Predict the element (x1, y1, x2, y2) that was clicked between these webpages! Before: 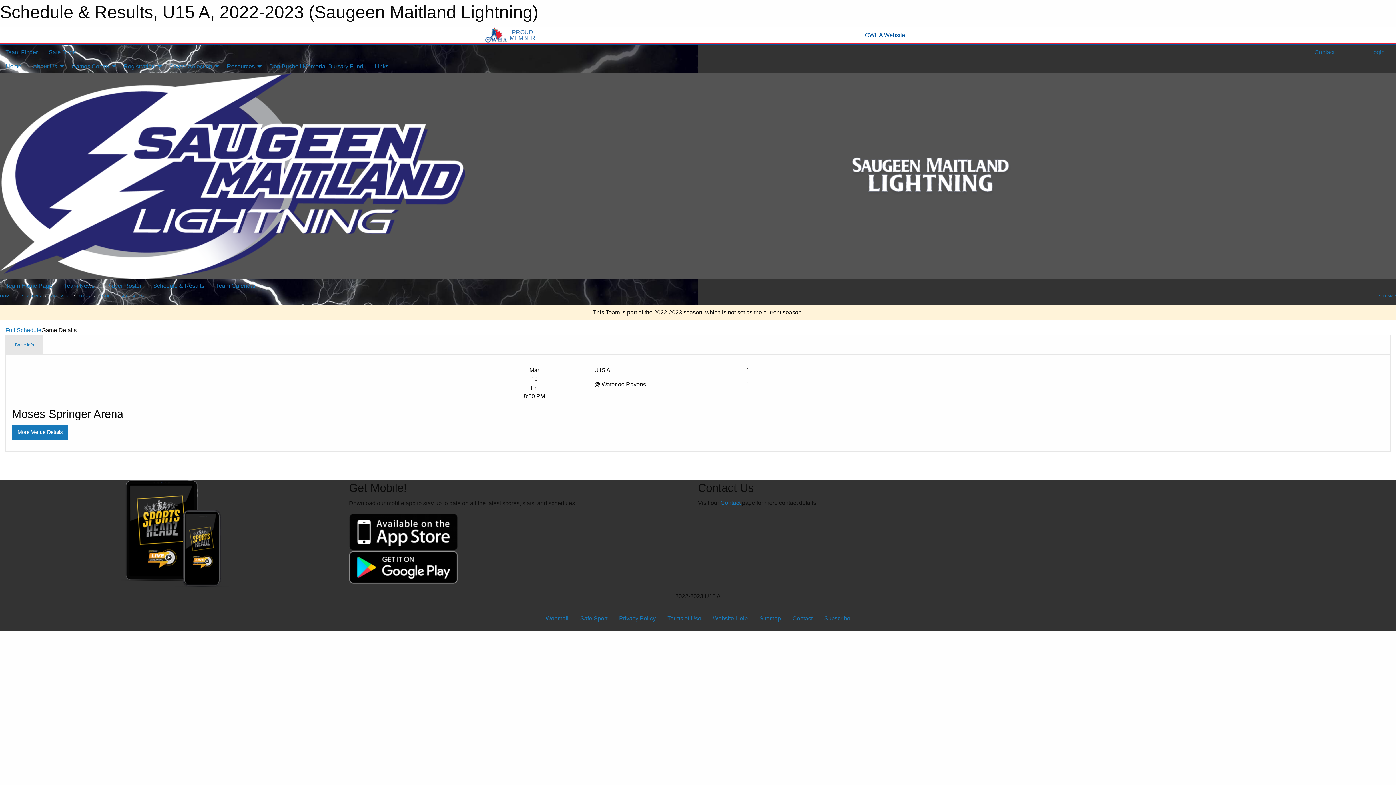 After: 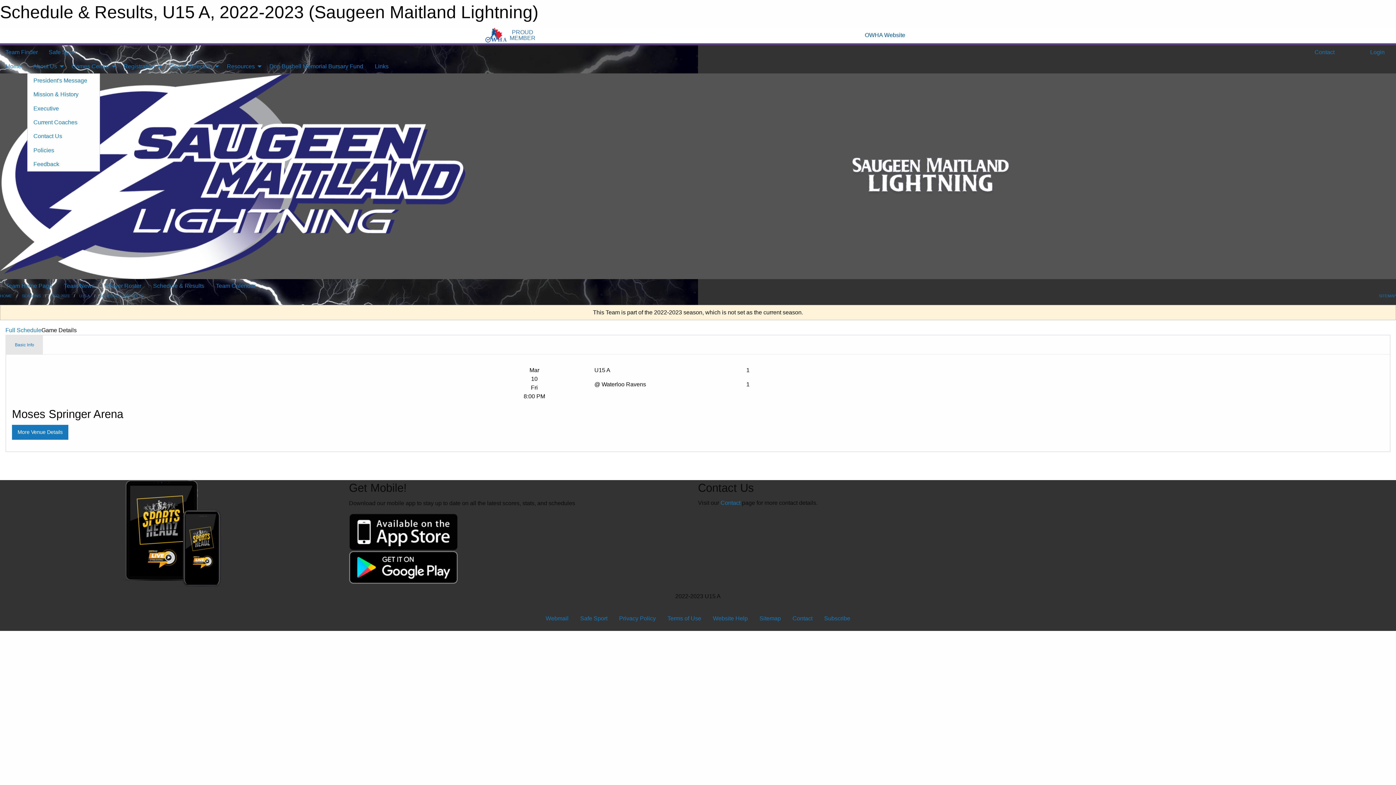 Action: label: About Us bbox: (27, 59, 65, 73)